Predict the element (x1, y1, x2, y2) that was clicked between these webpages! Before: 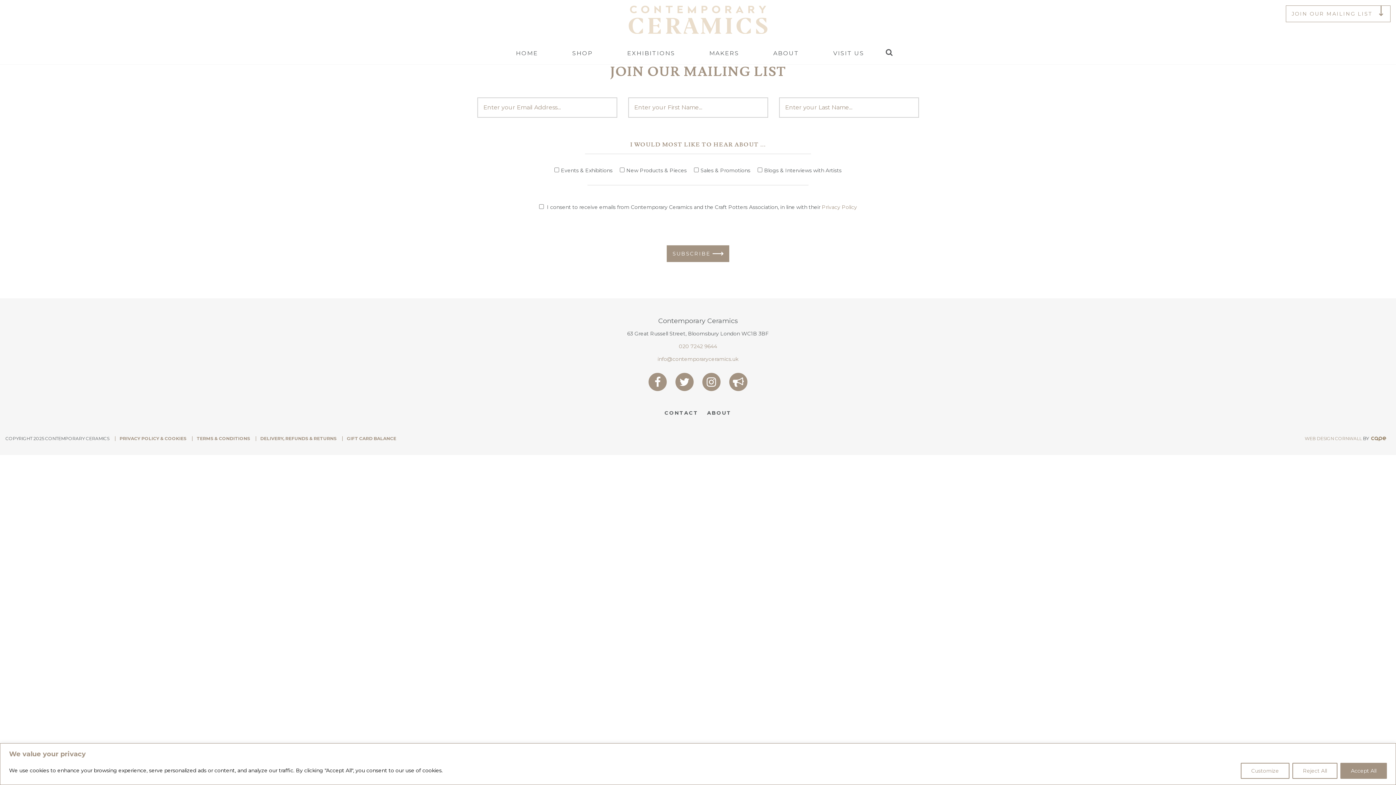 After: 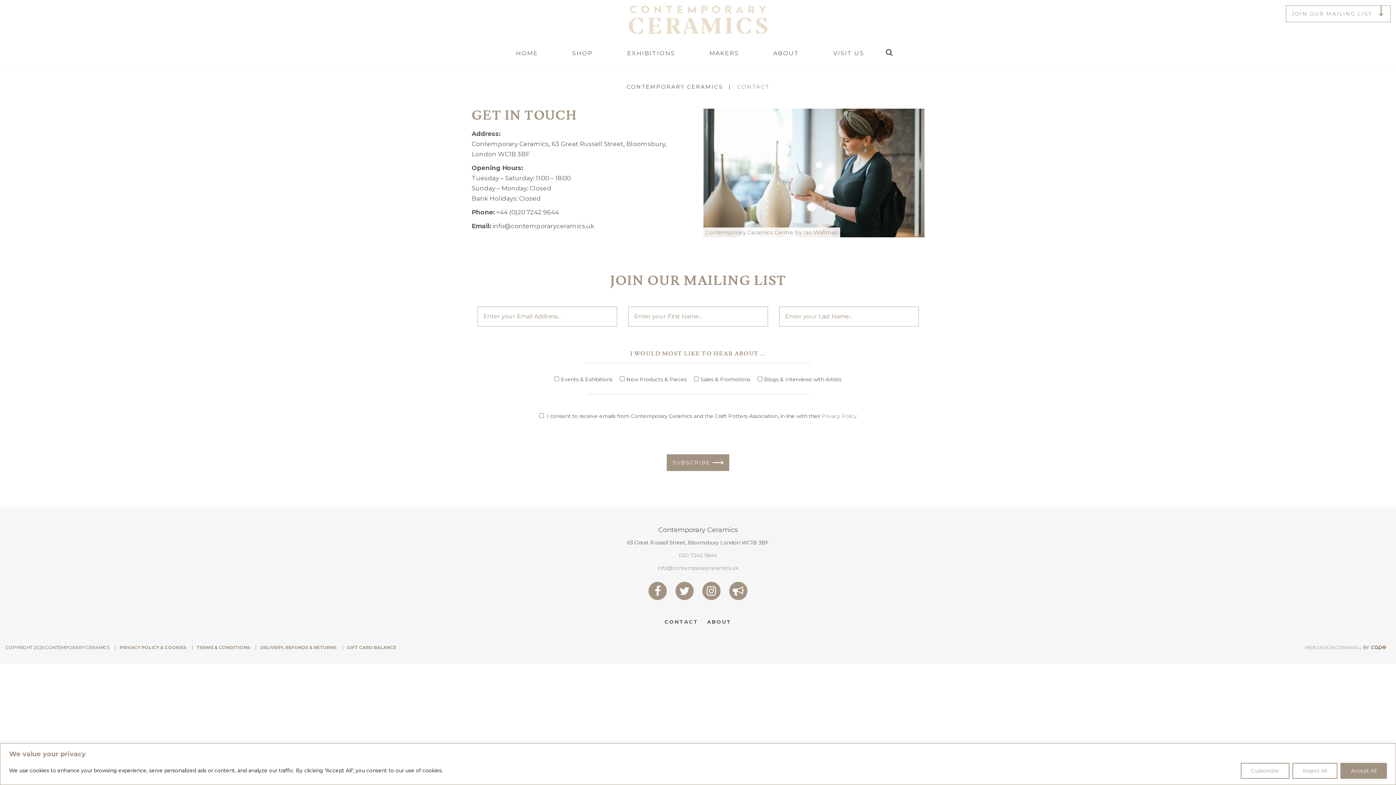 Action: bbox: (661, 409, 702, 416) label: CONTACT